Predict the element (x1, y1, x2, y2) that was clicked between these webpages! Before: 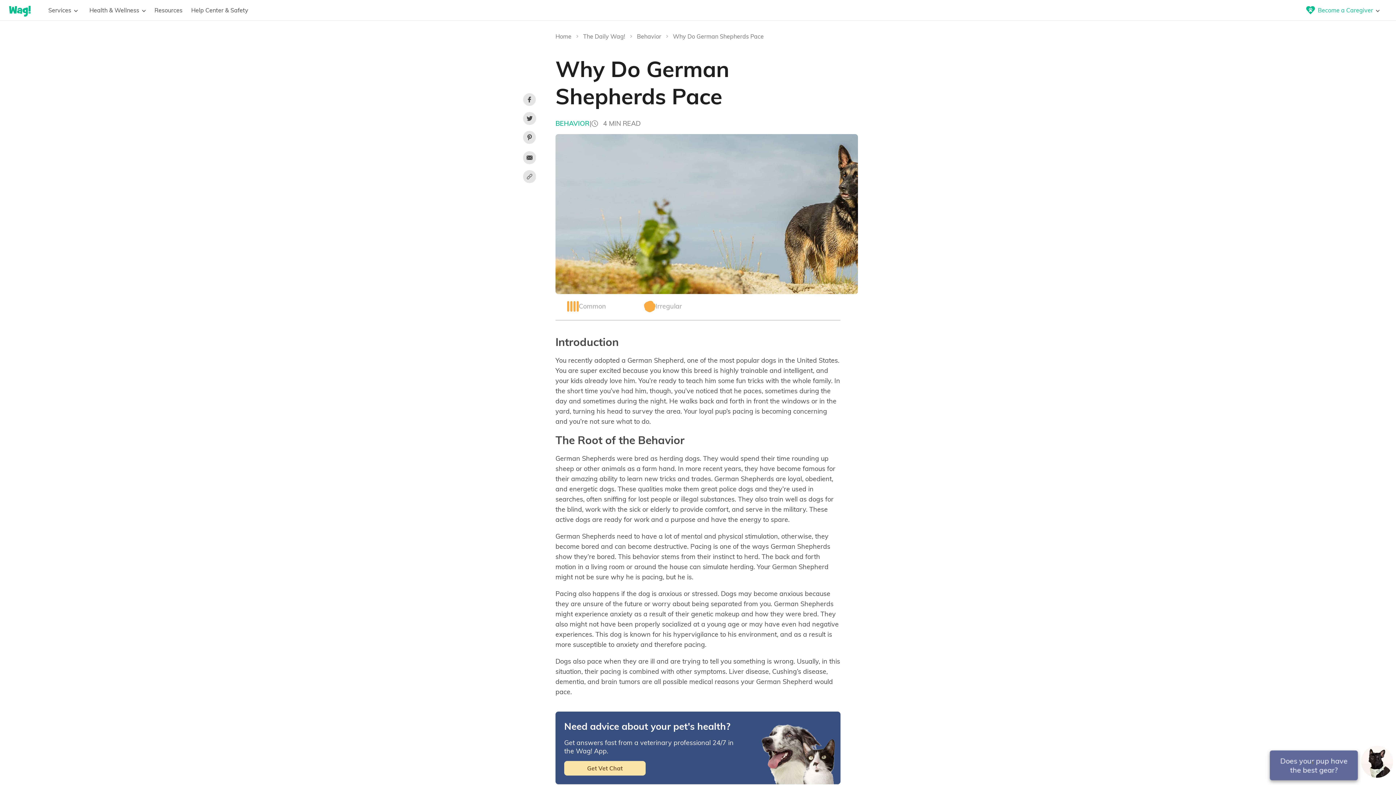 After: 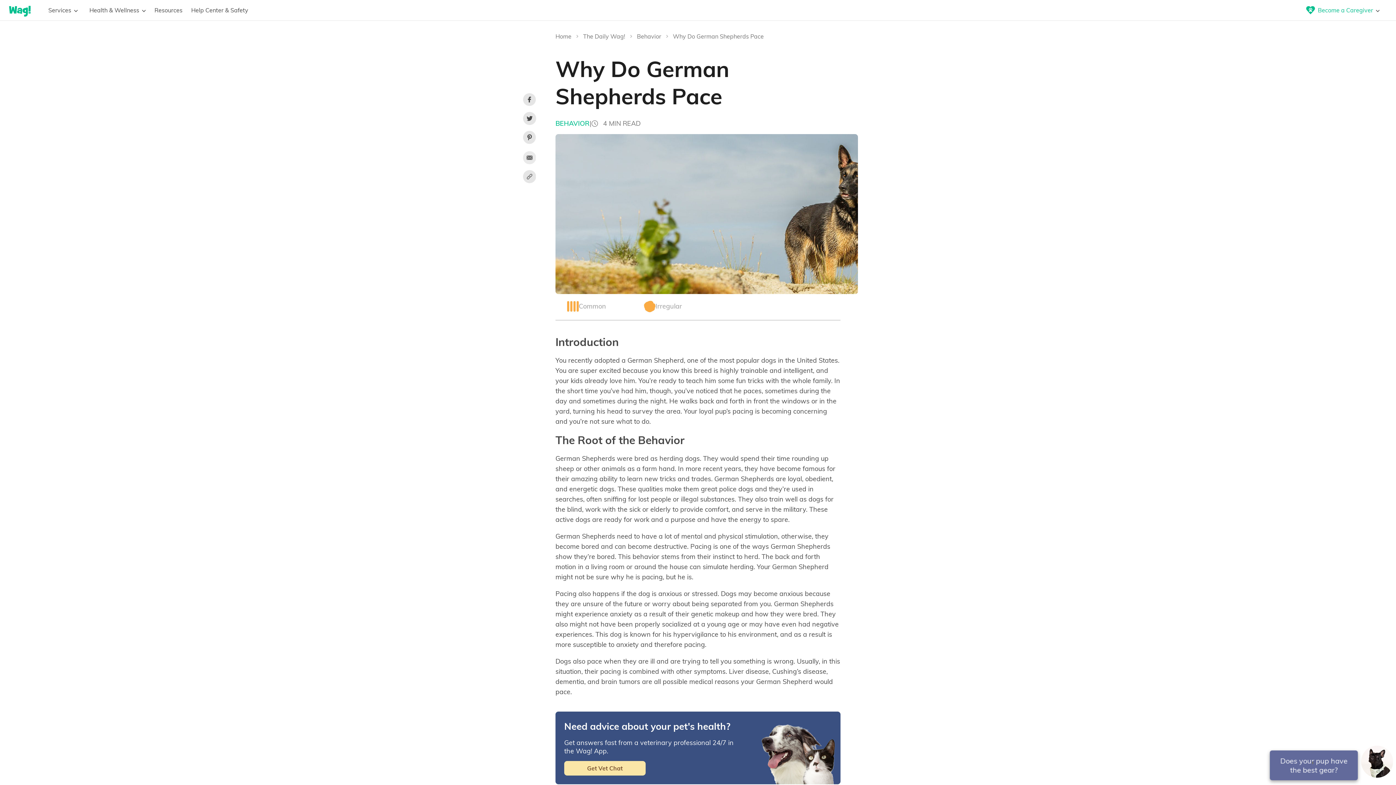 Action: bbox: (517, 151, 541, 164)